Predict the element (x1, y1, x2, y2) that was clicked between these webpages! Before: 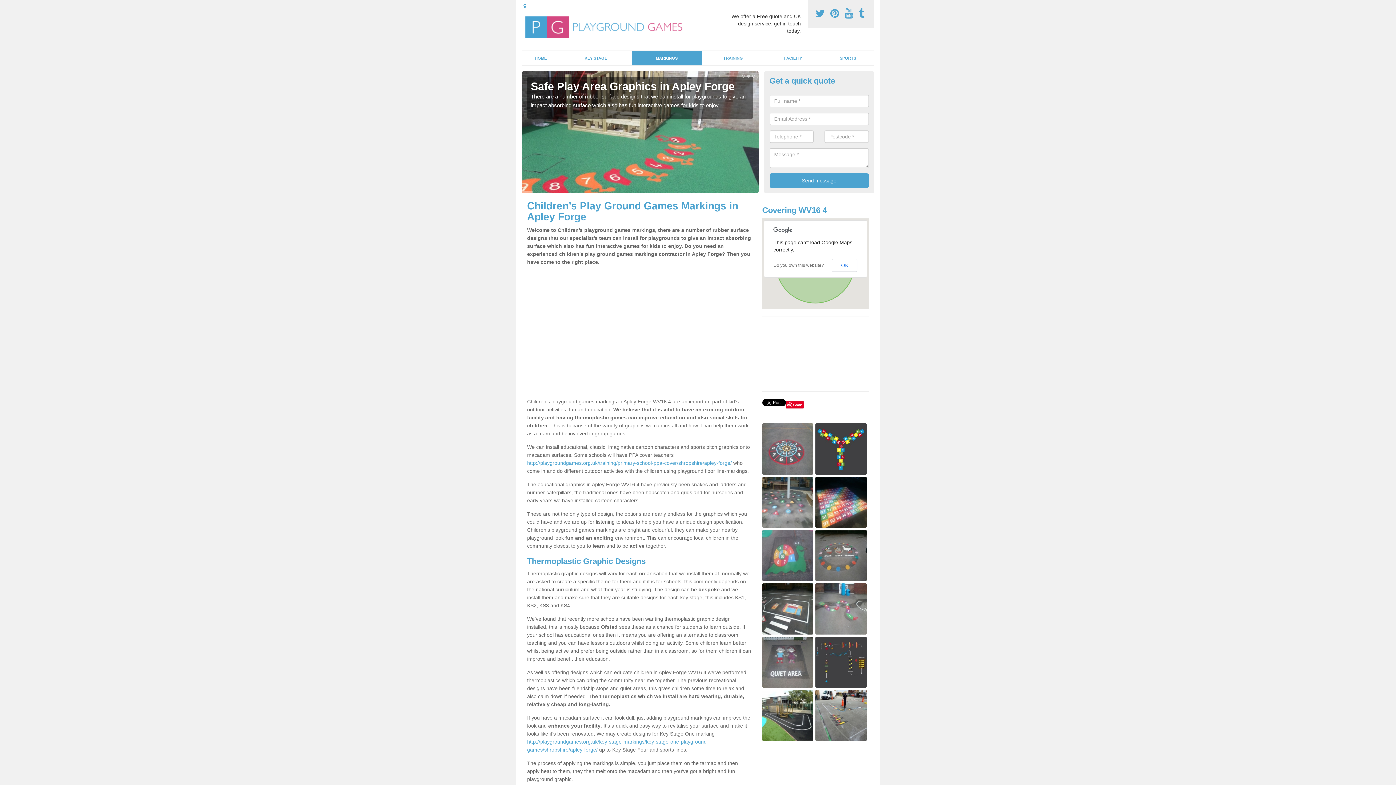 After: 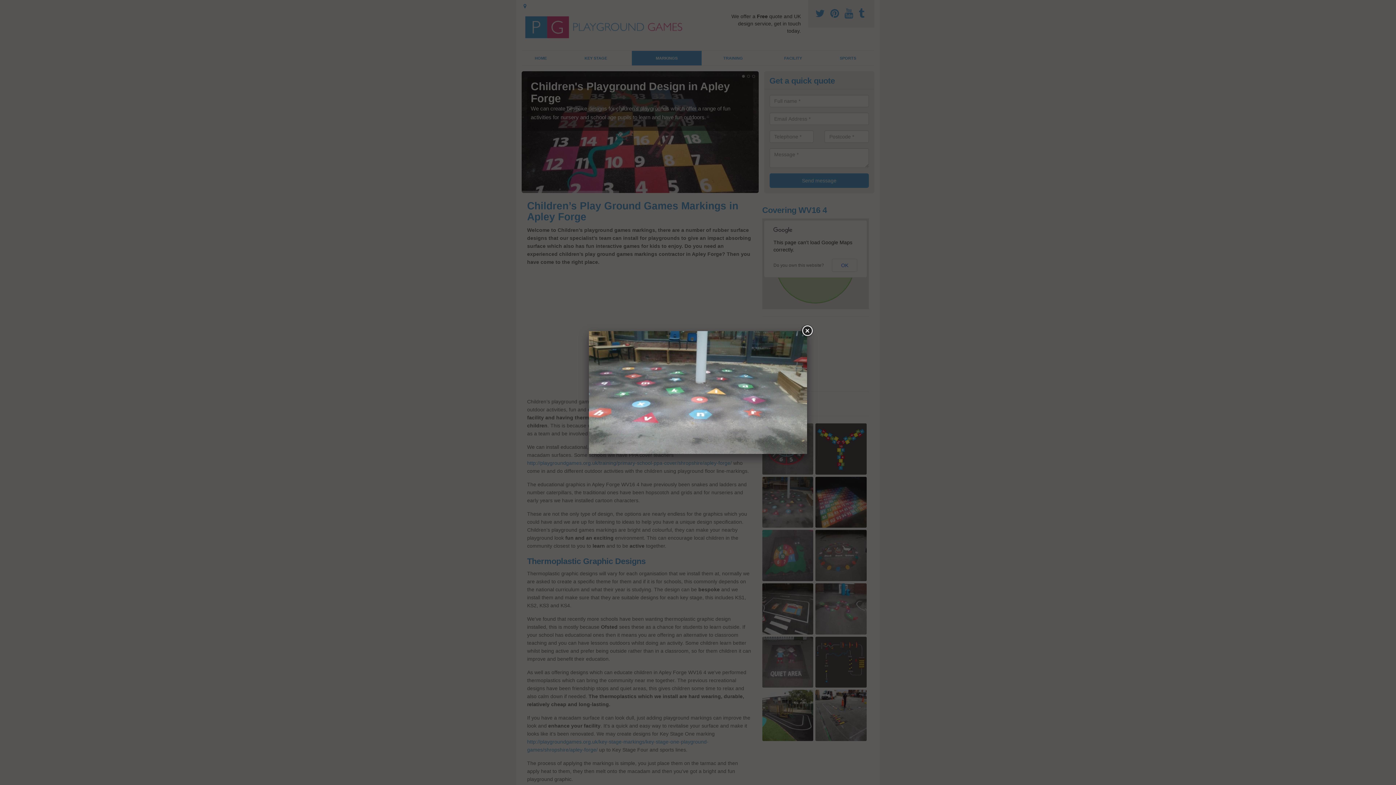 Action: bbox: (762, 499, 813, 505)